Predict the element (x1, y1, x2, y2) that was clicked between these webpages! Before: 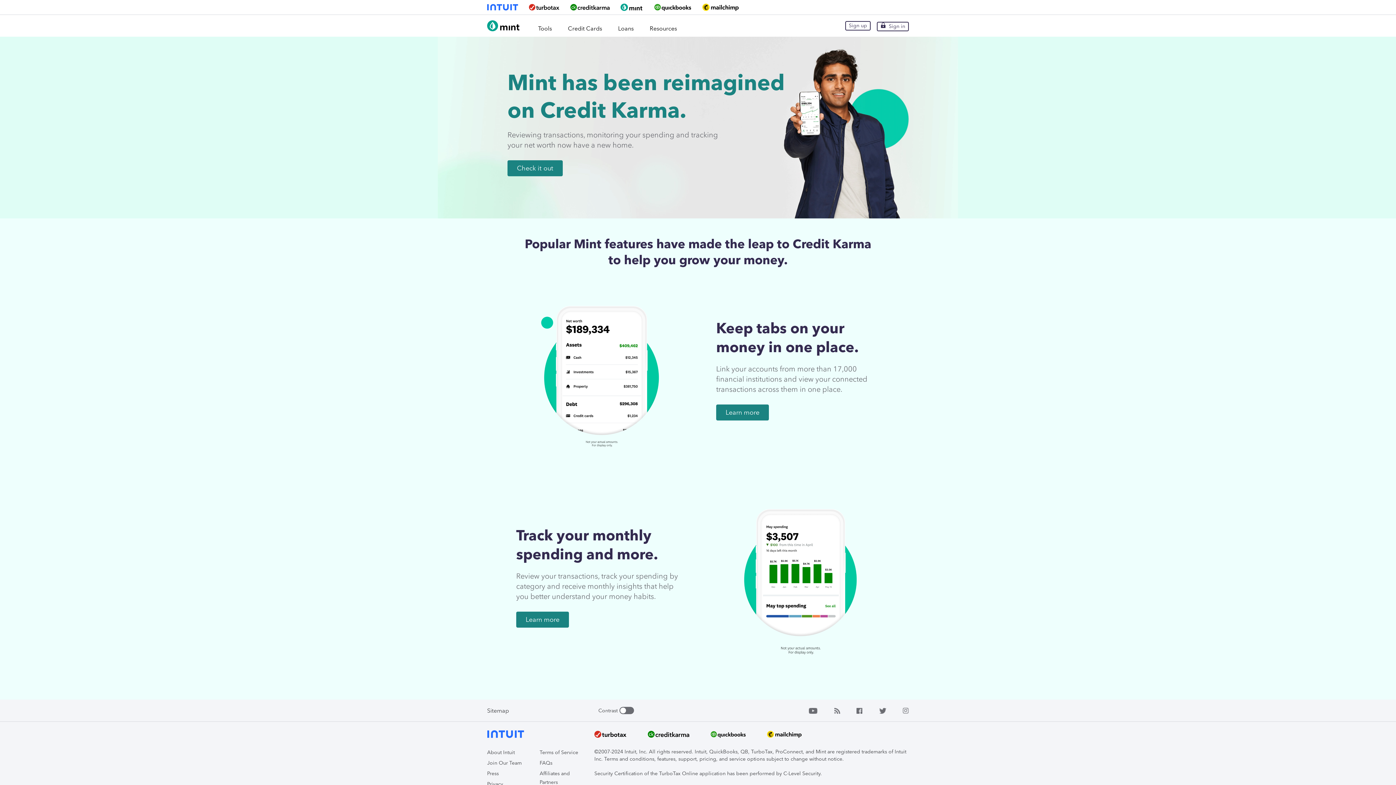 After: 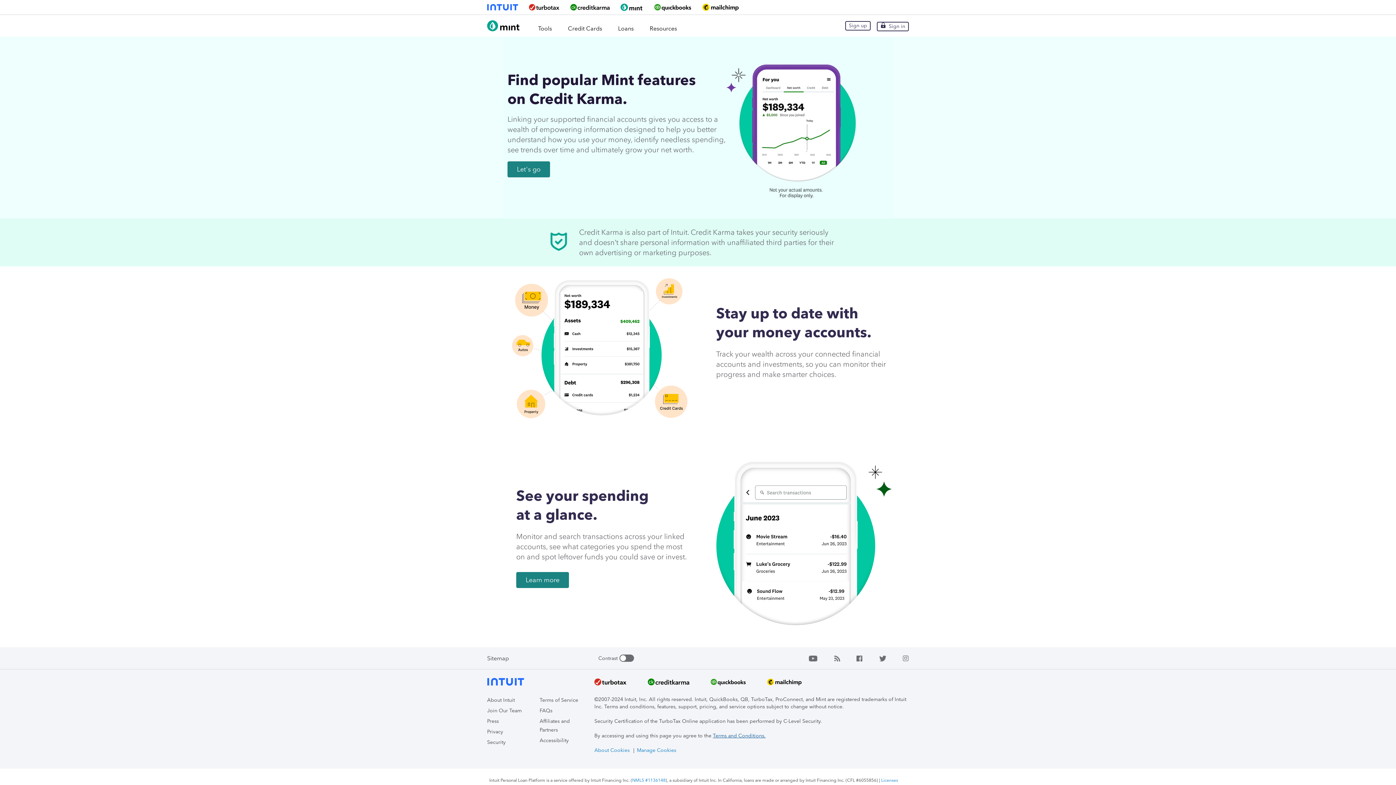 Action: bbox: (537, 14, 552, 36) label: Tools